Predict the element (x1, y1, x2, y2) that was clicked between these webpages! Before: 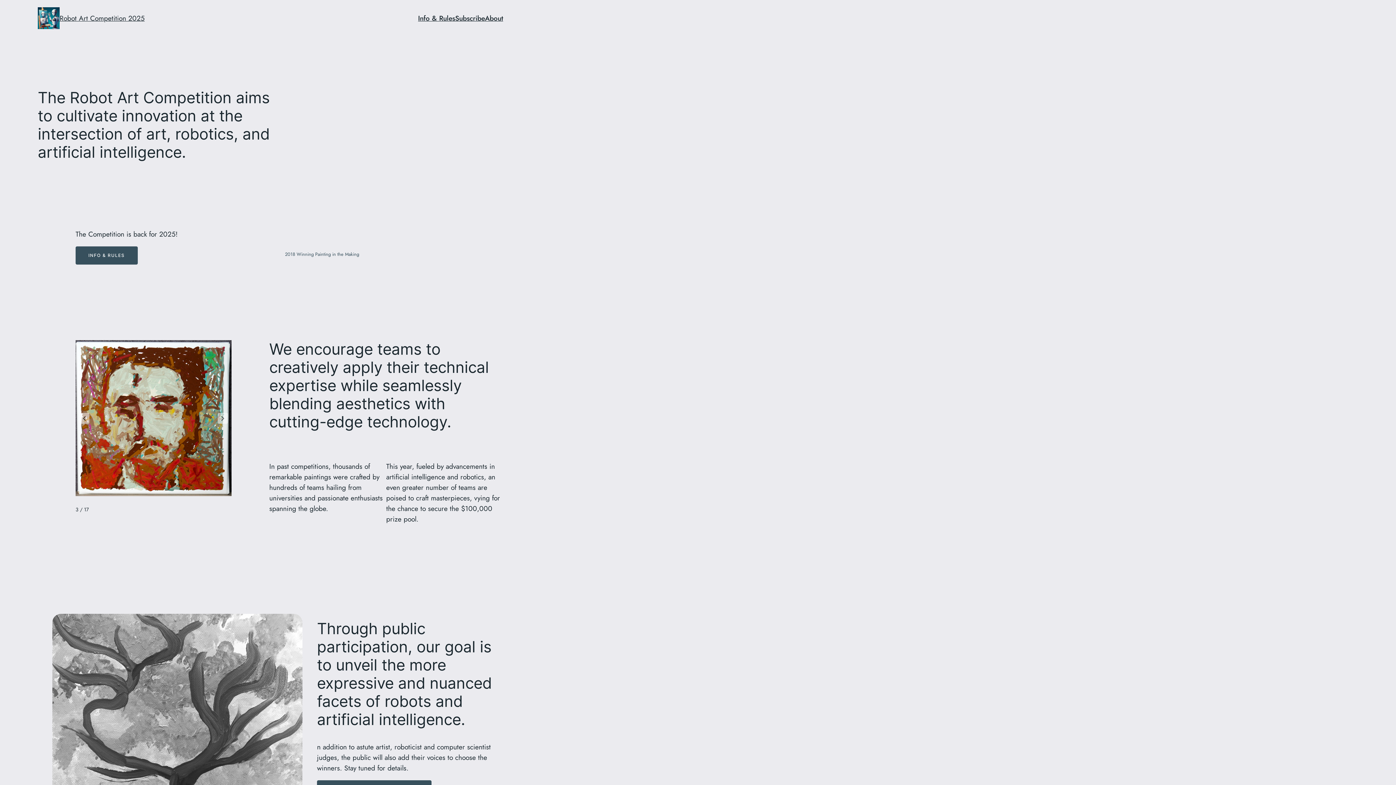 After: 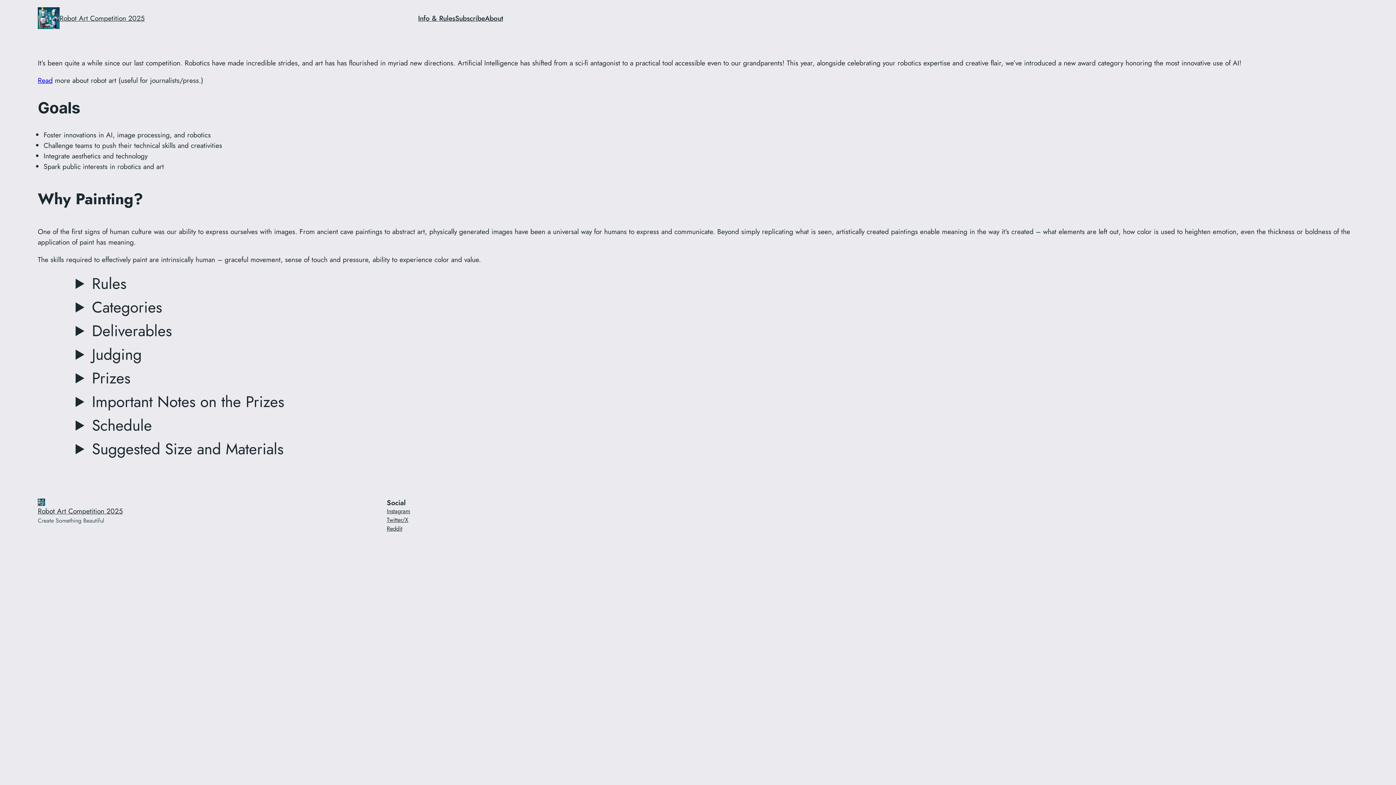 Action: label: Info & Rules bbox: (418, 12, 455, 23)